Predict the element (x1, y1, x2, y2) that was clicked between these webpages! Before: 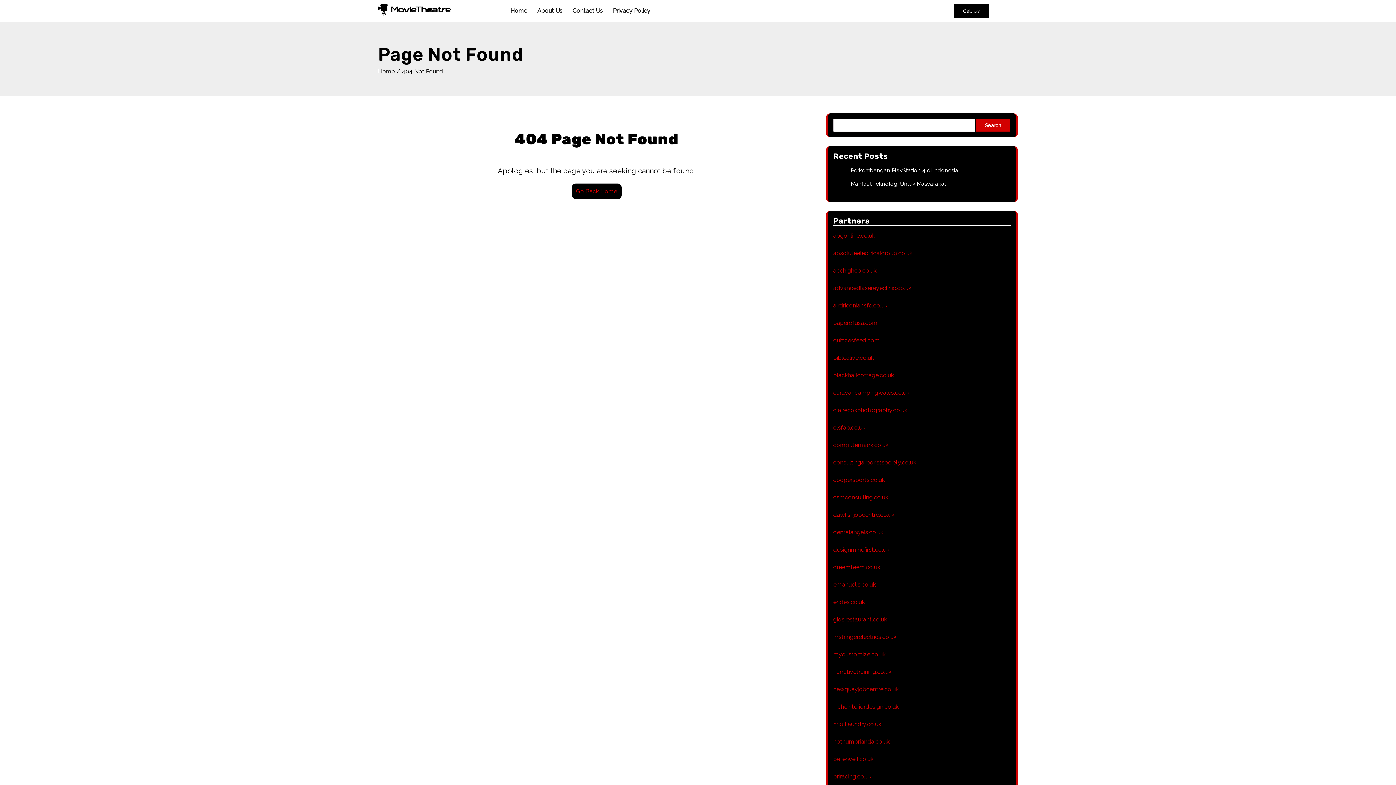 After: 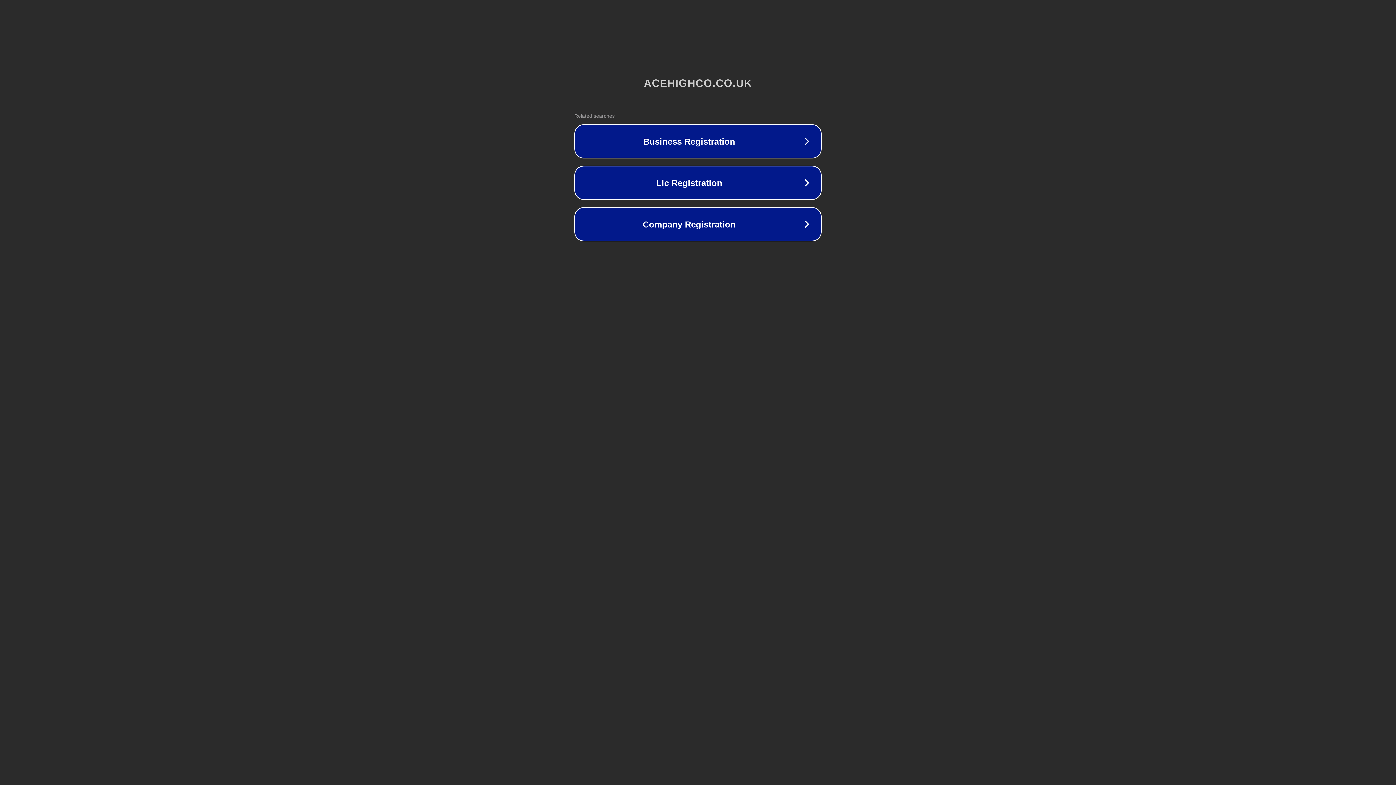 Action: bbox: (833, 267, 876, 274) label: acehighco.co.uk